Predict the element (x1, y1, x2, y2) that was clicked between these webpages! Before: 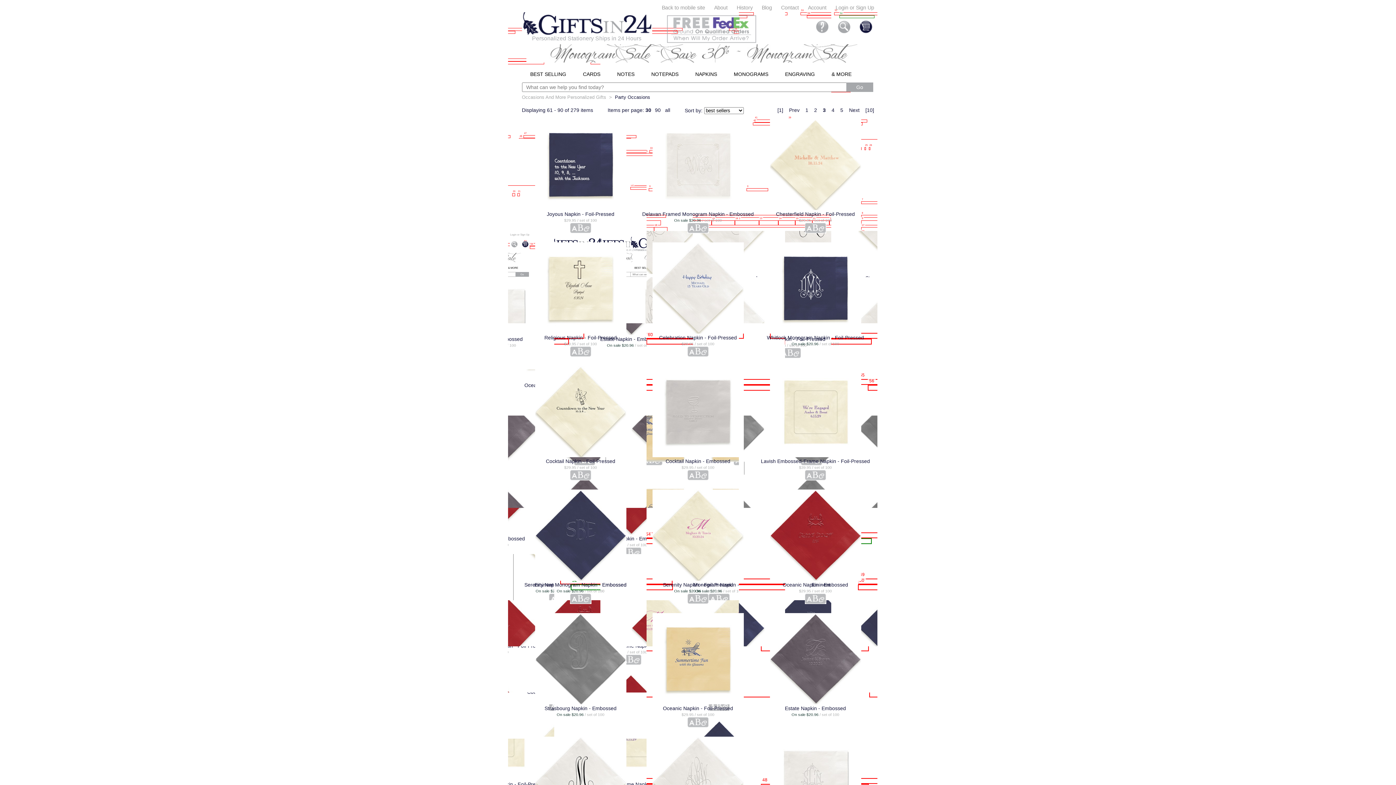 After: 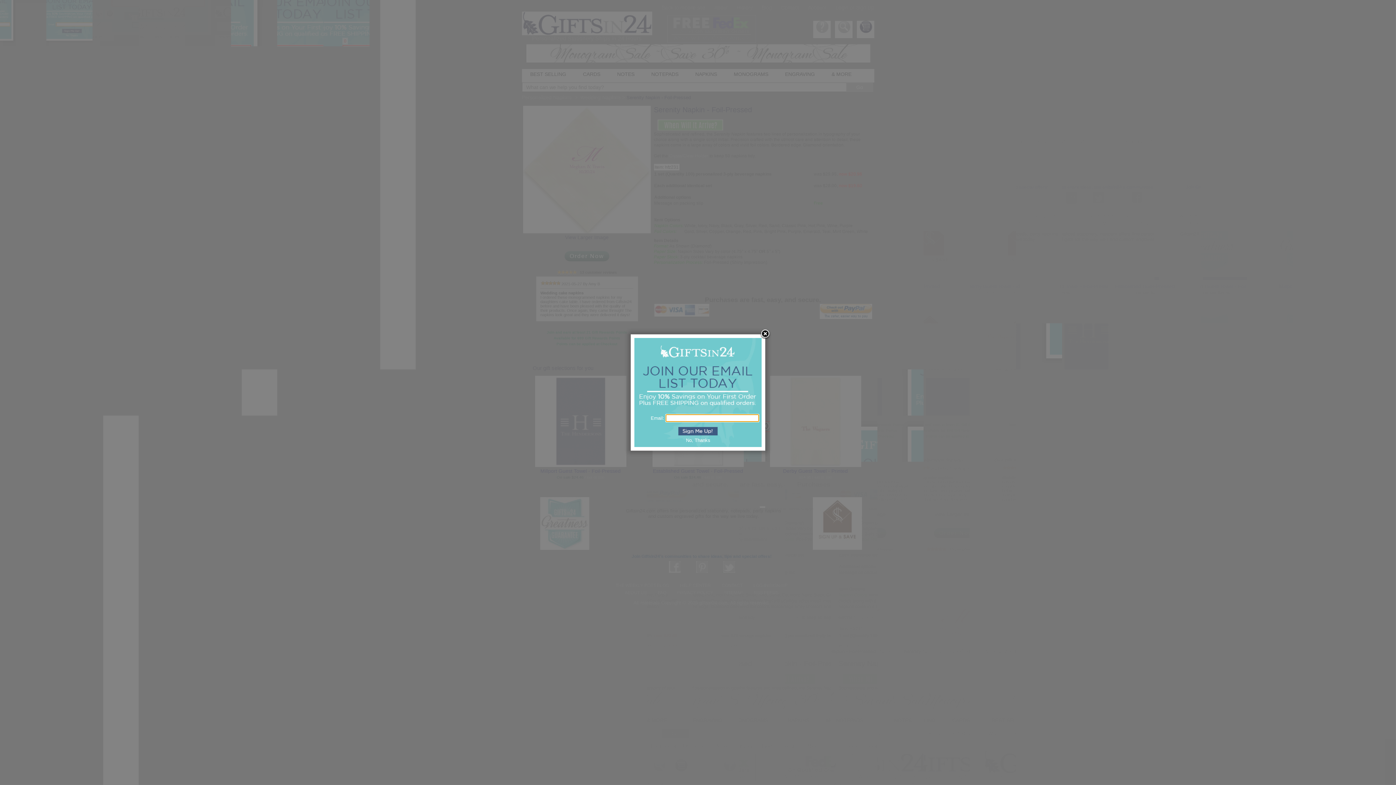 Action: bbox: (663, 582, 733, 588) label: Serenity Napkin - Foil-Pressed